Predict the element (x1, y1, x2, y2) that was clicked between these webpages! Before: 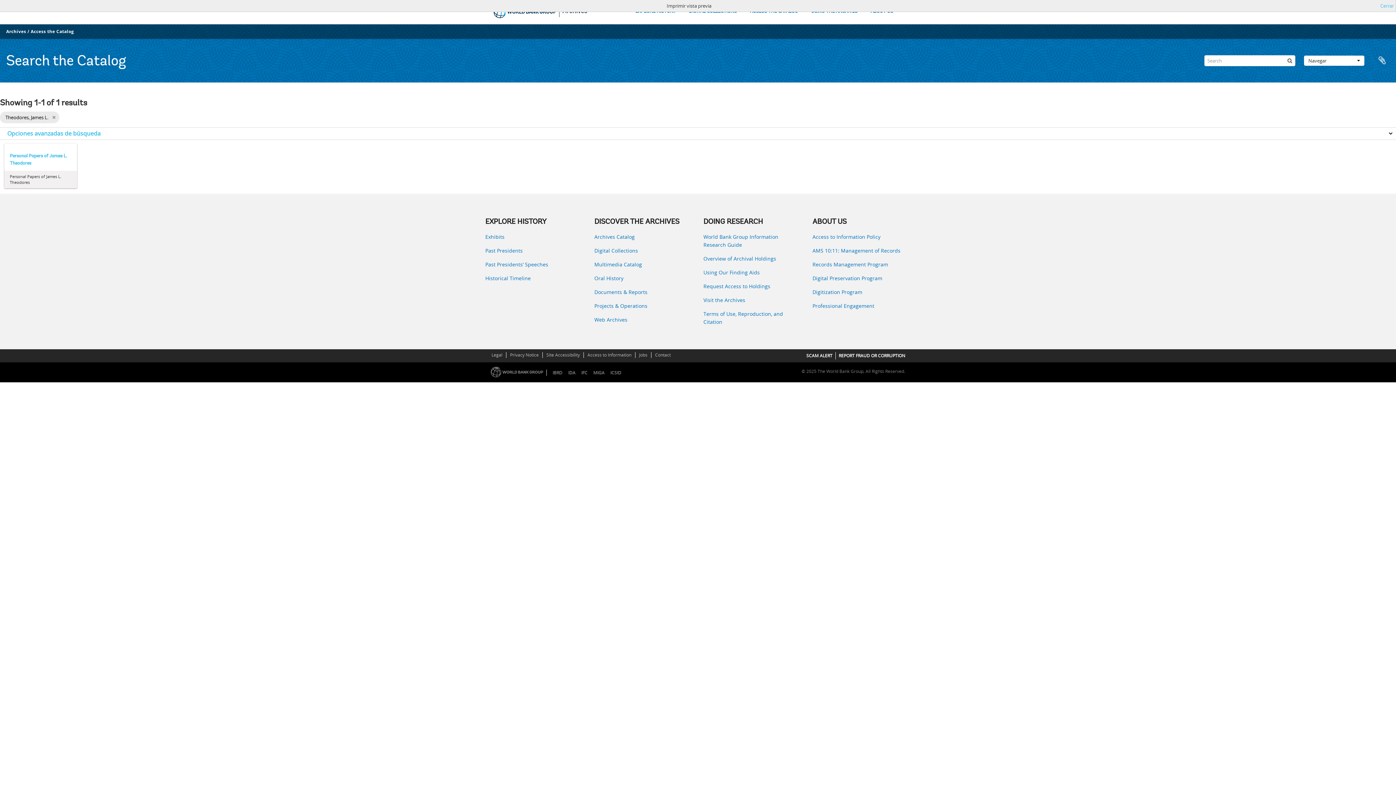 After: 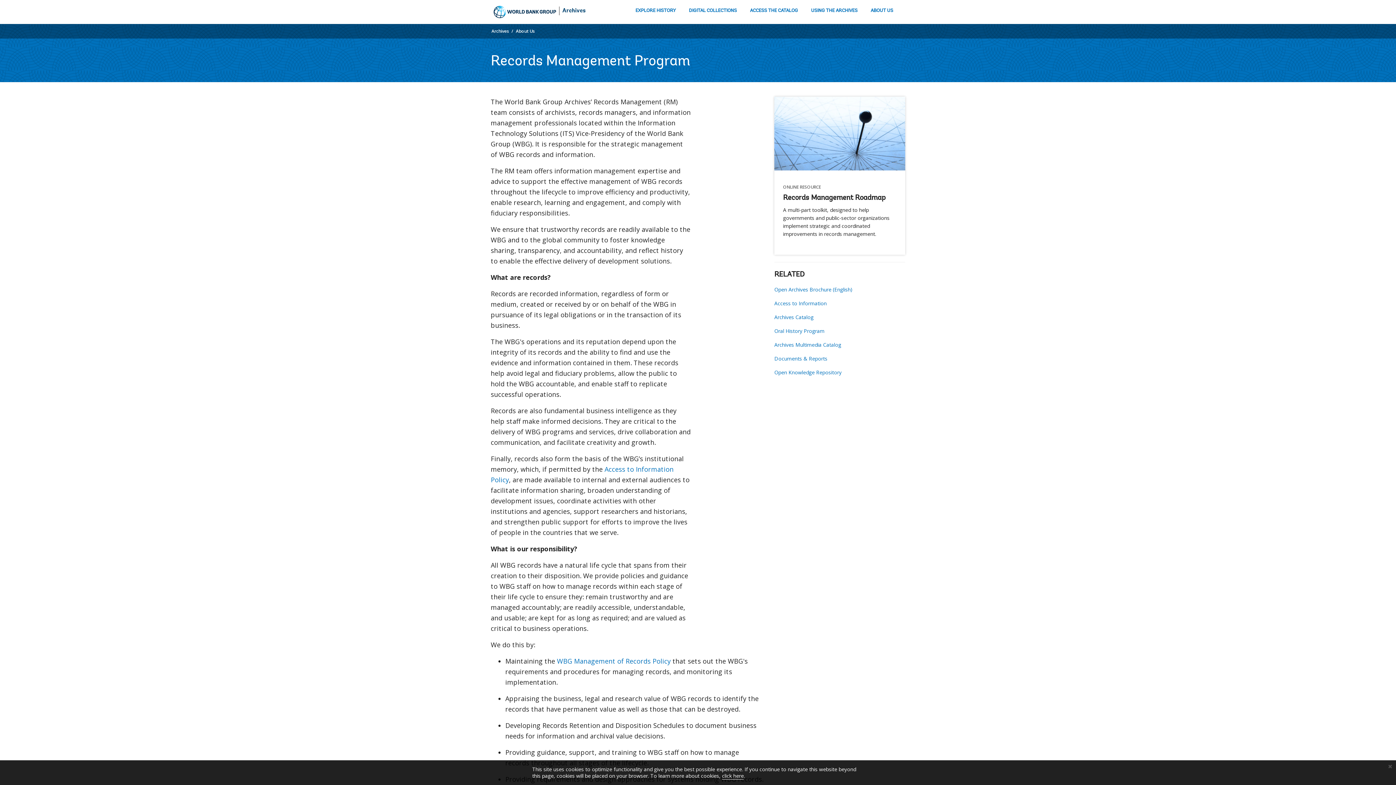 Action: bbox: (812, 260, 910, 268) label: Records Management Program